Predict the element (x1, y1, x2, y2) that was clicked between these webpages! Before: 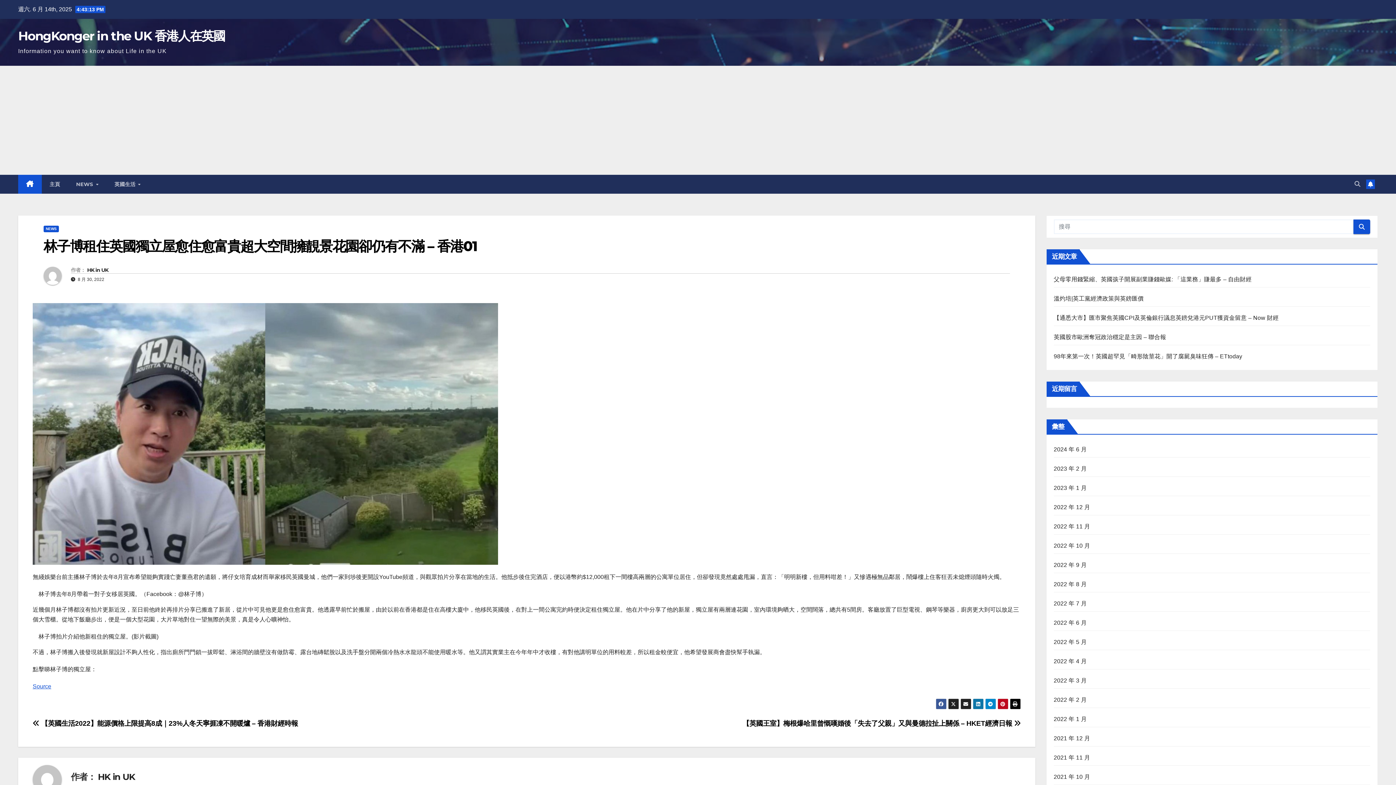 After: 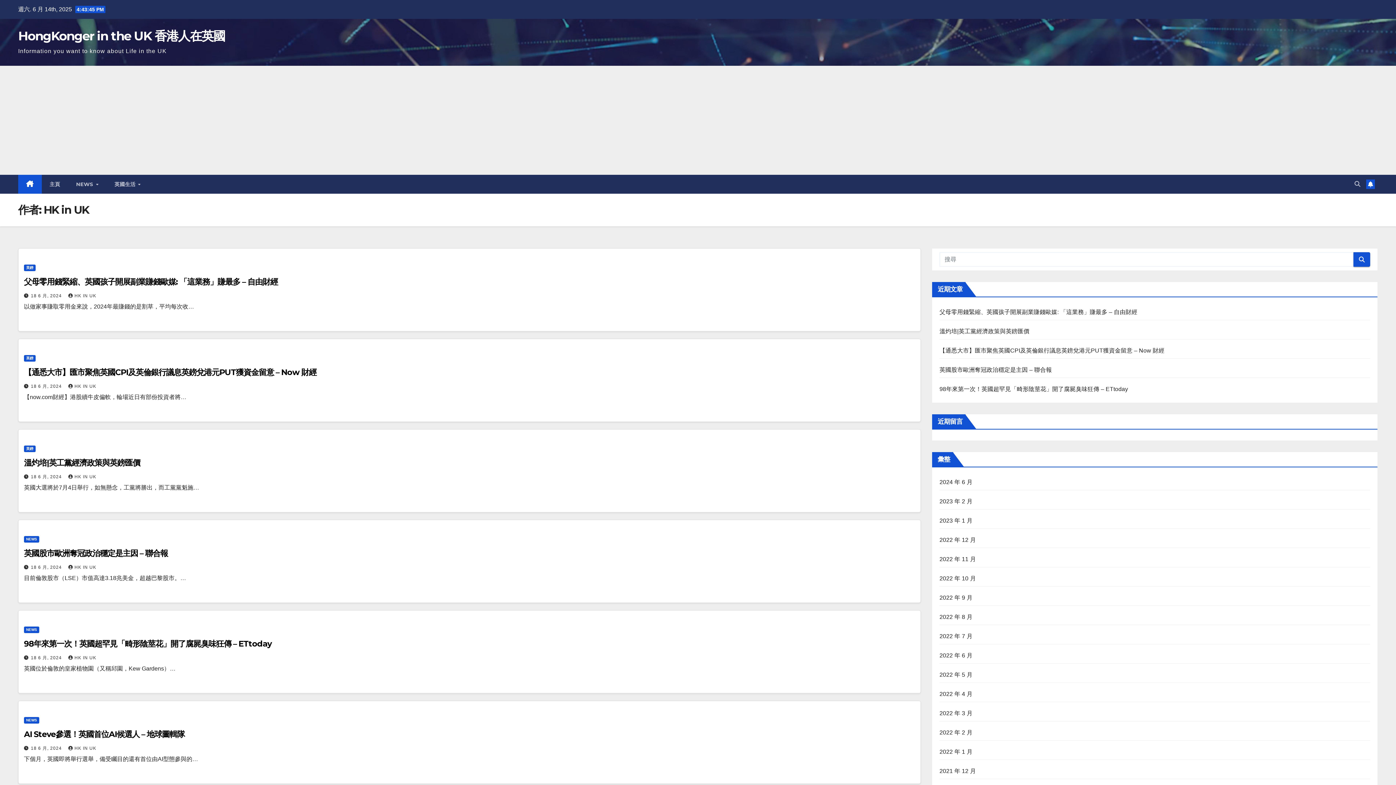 Action: bbox: (87, 267, 108, 273) label: HK in UK